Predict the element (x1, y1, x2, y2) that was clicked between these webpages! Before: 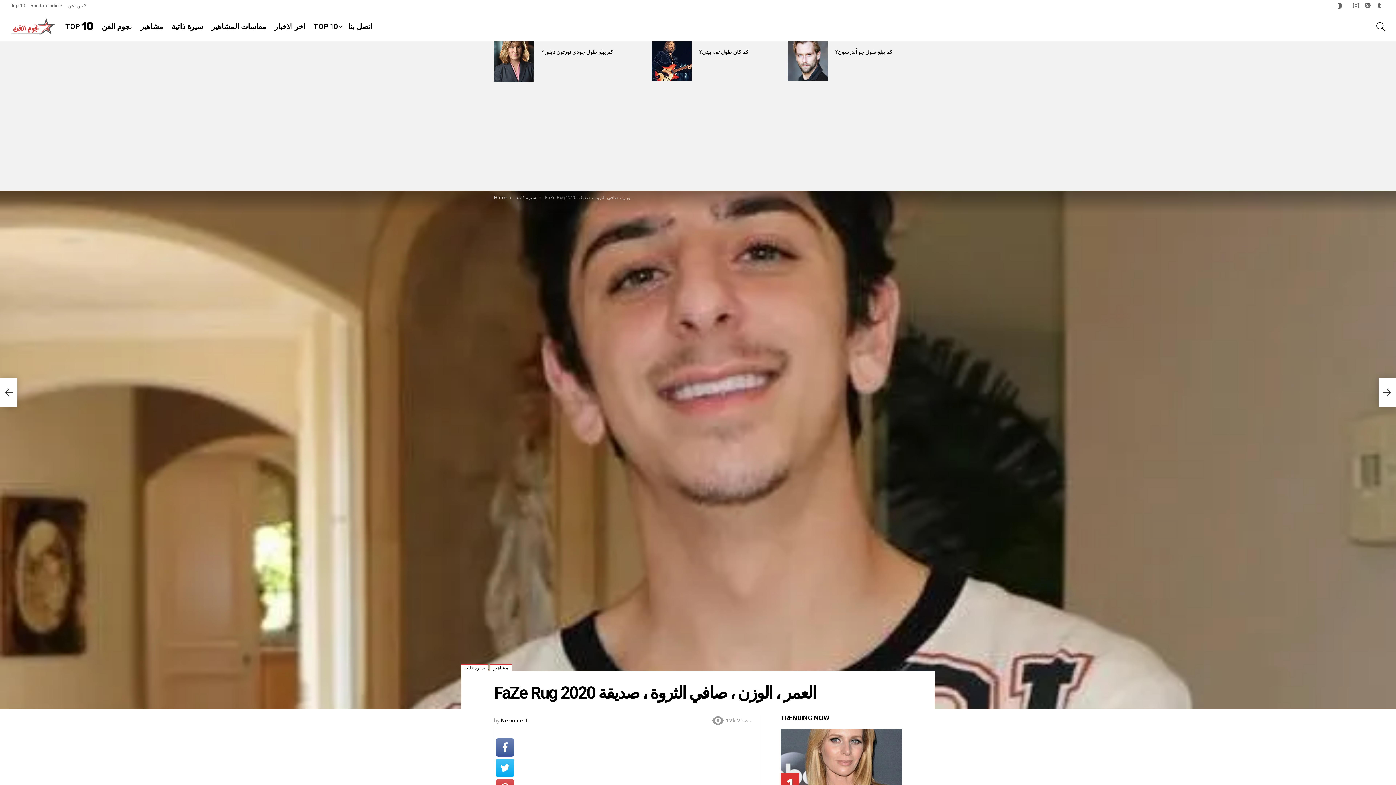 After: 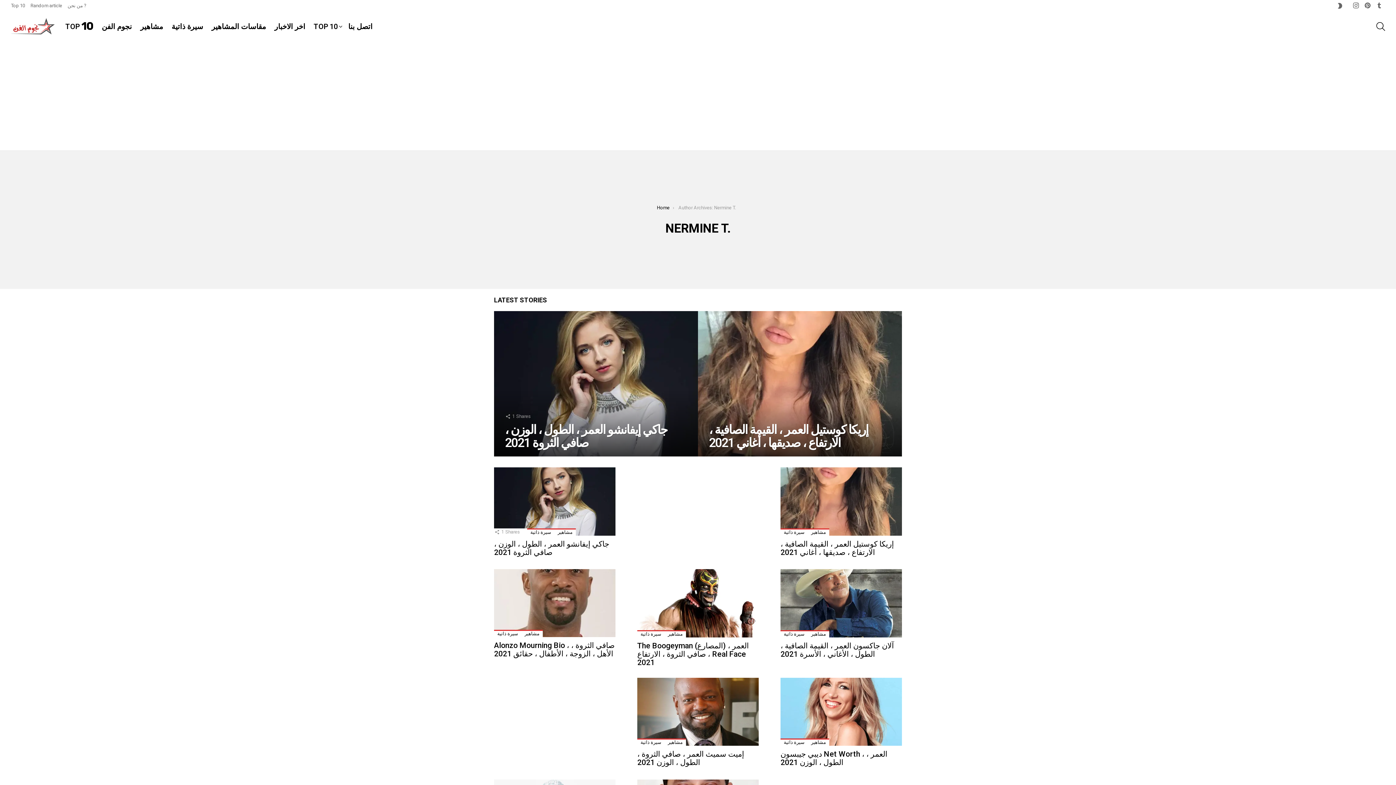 Action: label: Nermine T. bbox: (501, 717, 529, 724)